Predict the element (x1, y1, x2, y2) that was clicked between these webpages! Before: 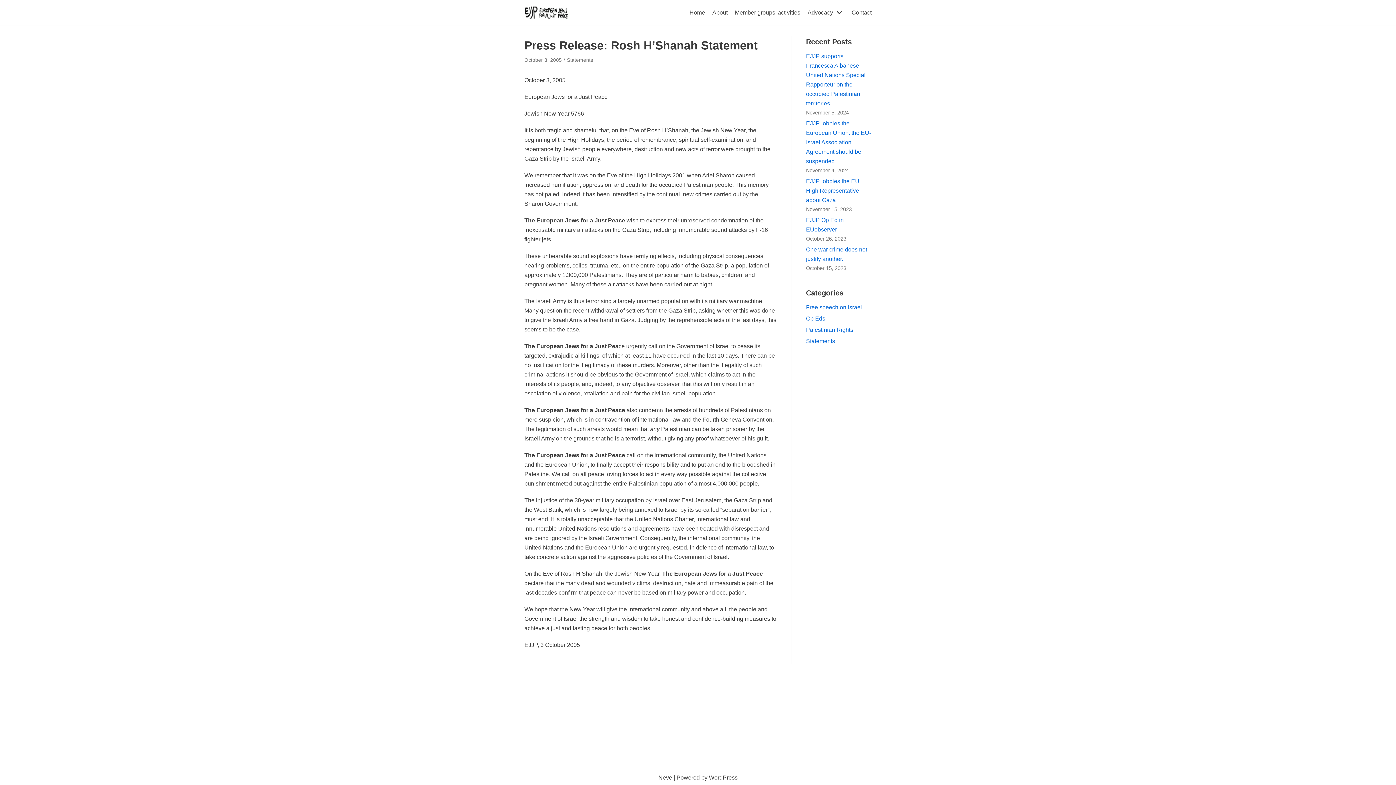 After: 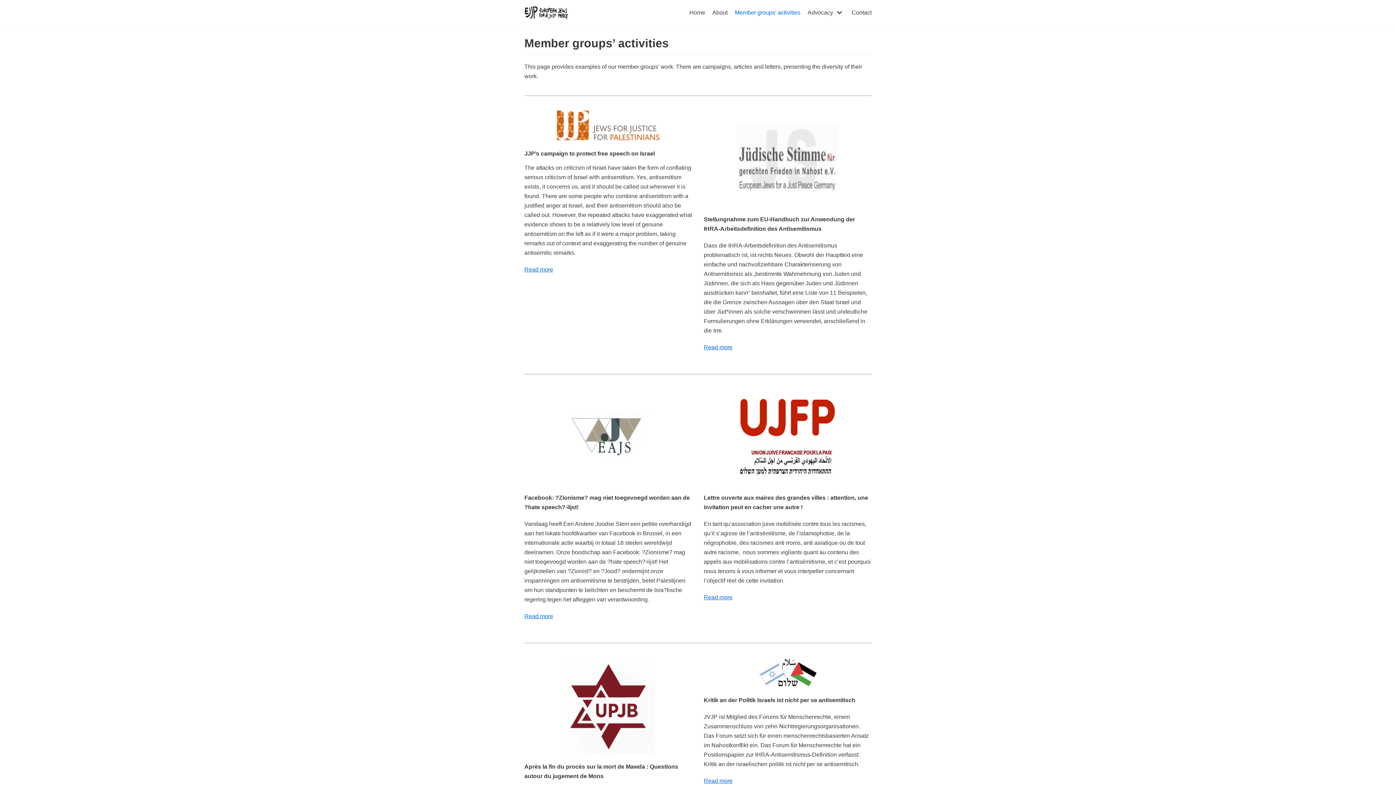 Action: label: Member groups’ activities bbox: (735, 8, 800, 17)